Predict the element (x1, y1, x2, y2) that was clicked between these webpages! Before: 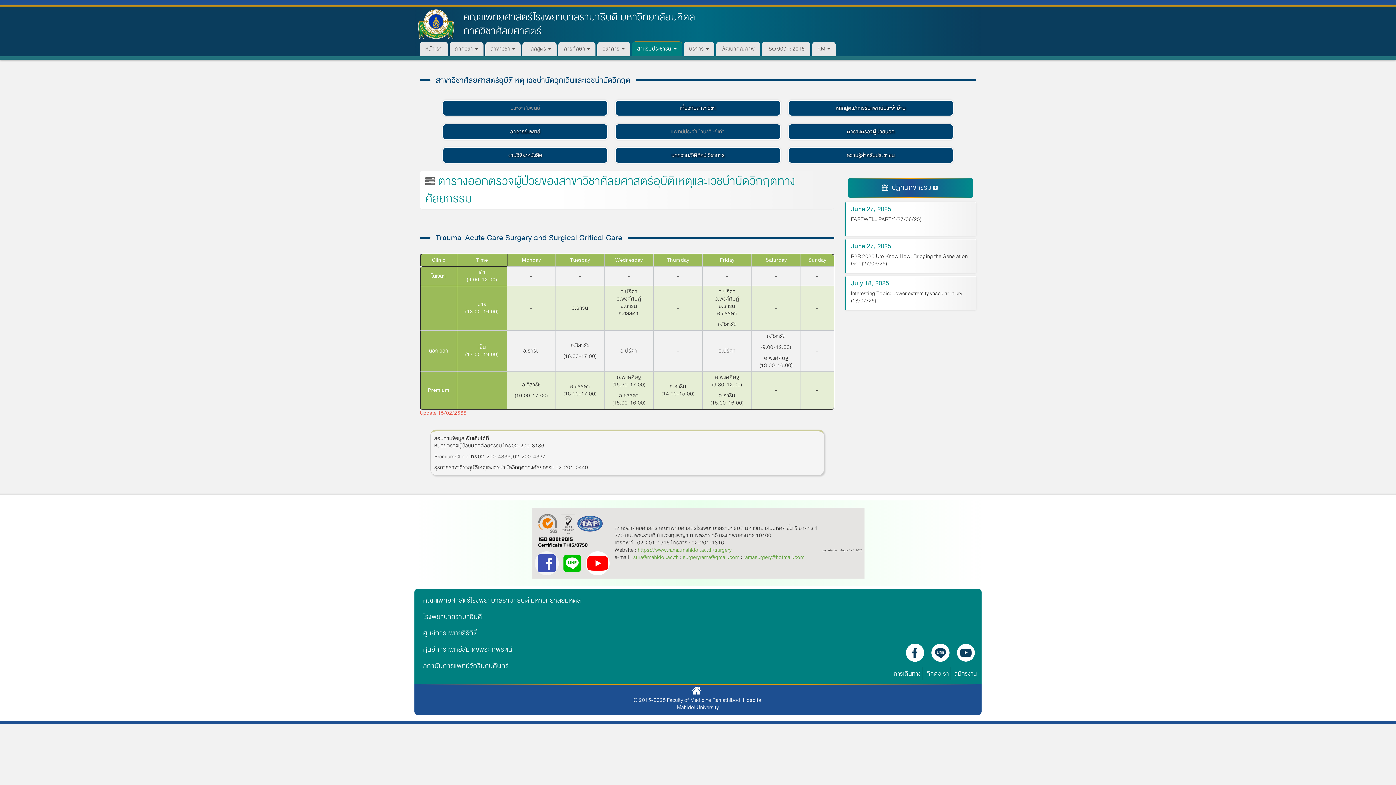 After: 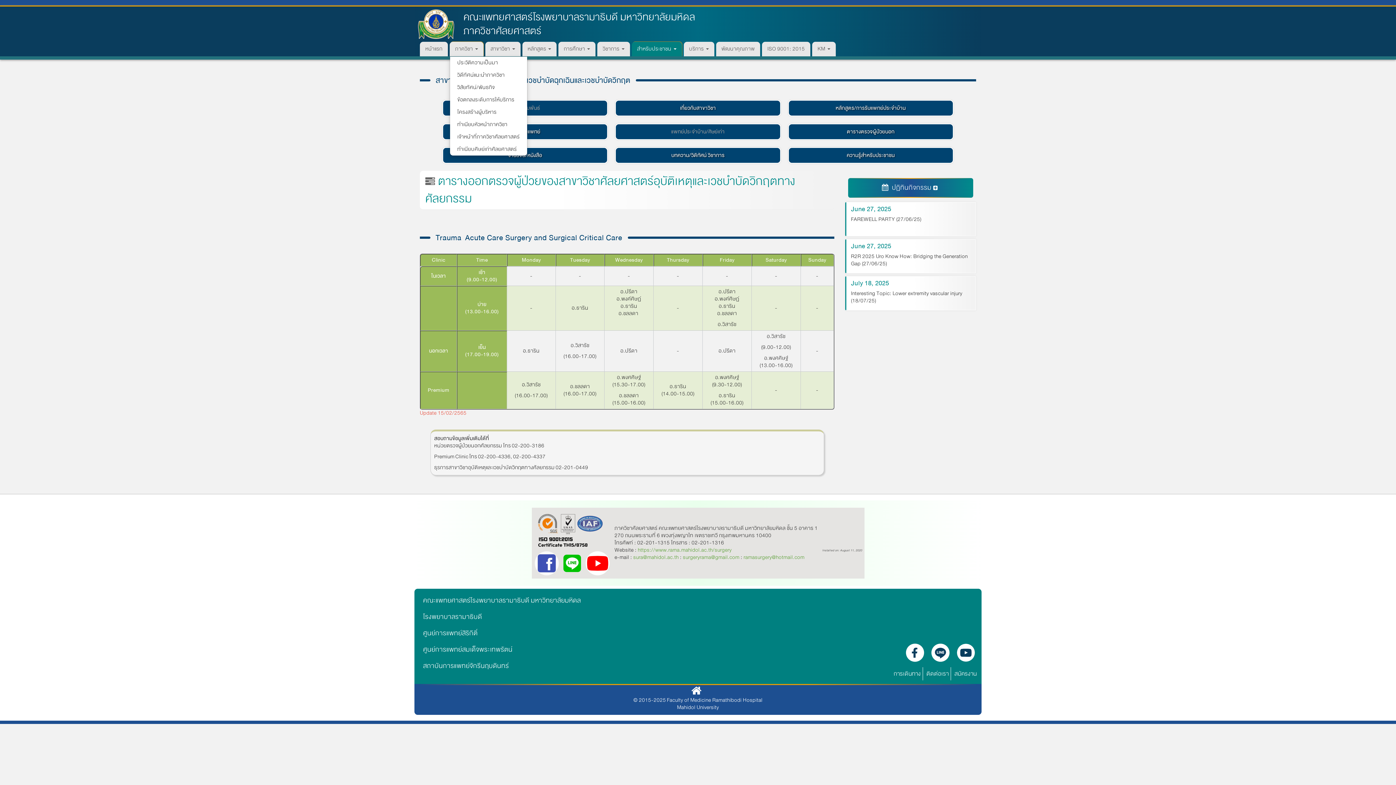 Action: label: ภาควิชา  bbox: (449, 41, 483, 56)